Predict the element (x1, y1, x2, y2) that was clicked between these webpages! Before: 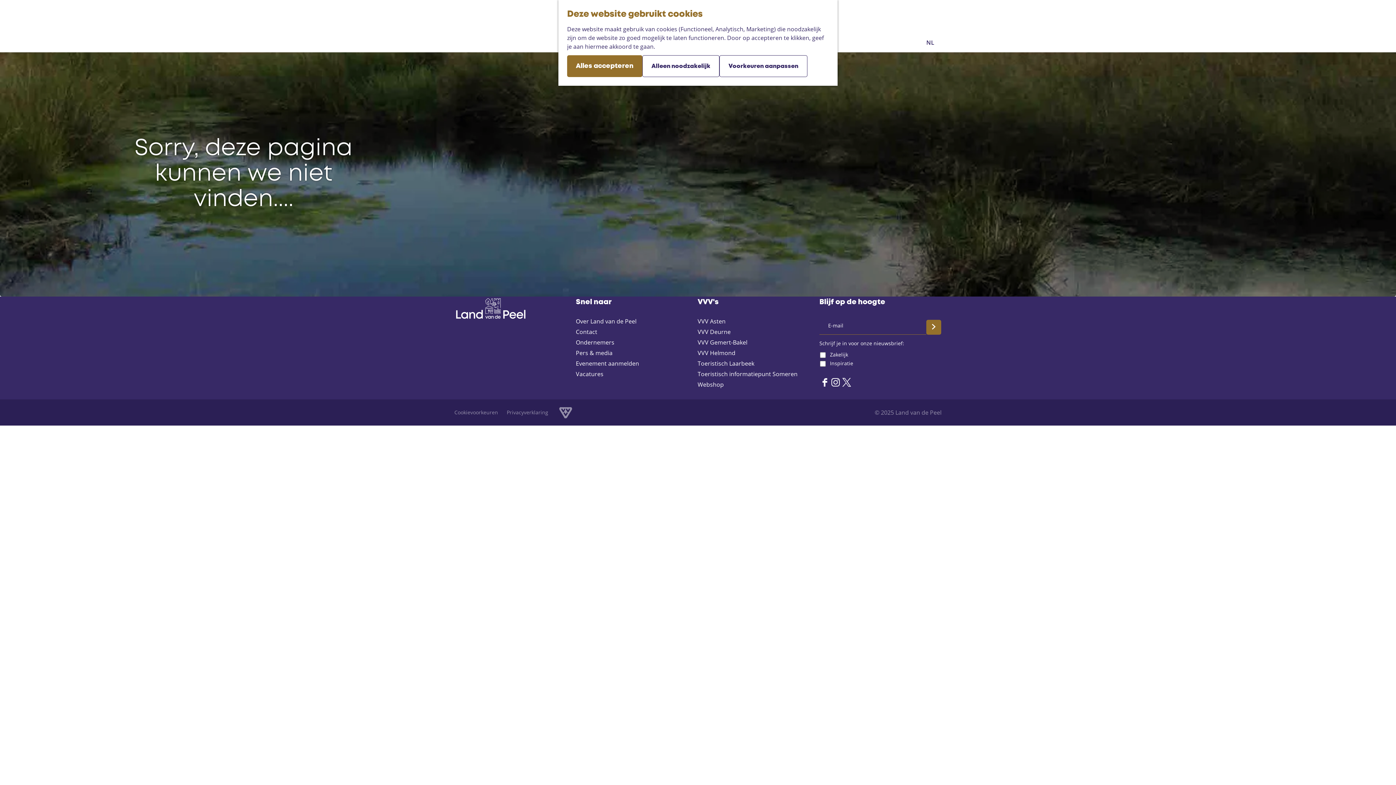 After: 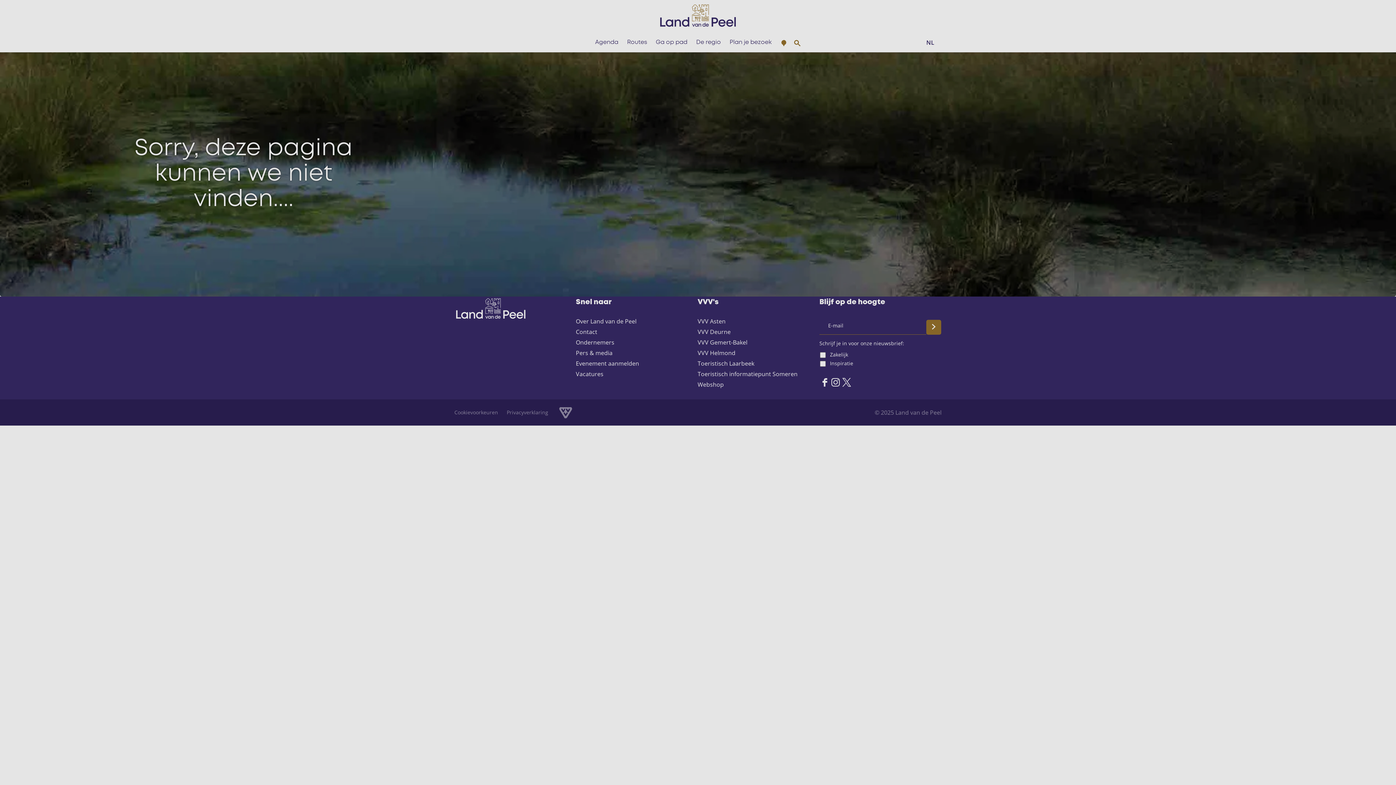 Action: bbox: (454, 408, 498, 417) label: Cookievoorkeuren